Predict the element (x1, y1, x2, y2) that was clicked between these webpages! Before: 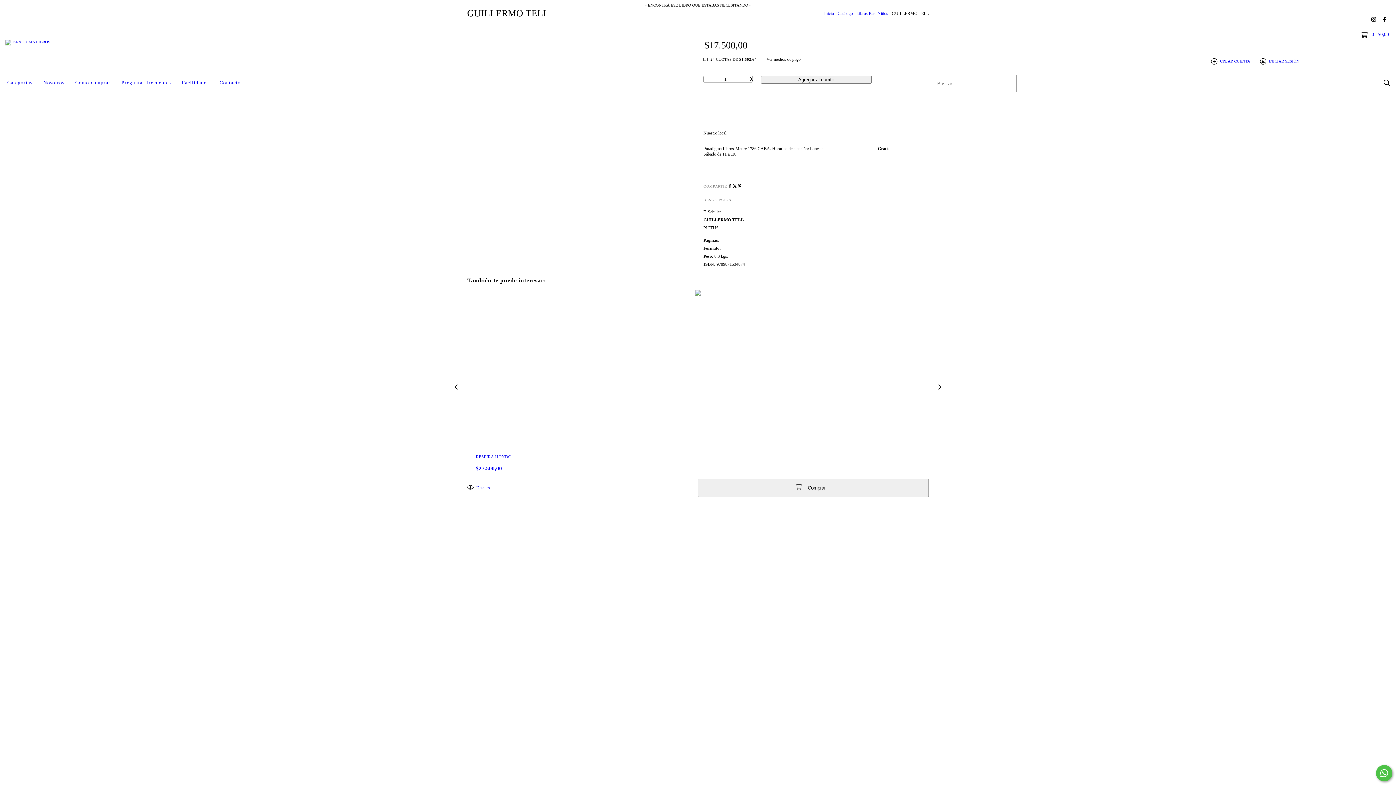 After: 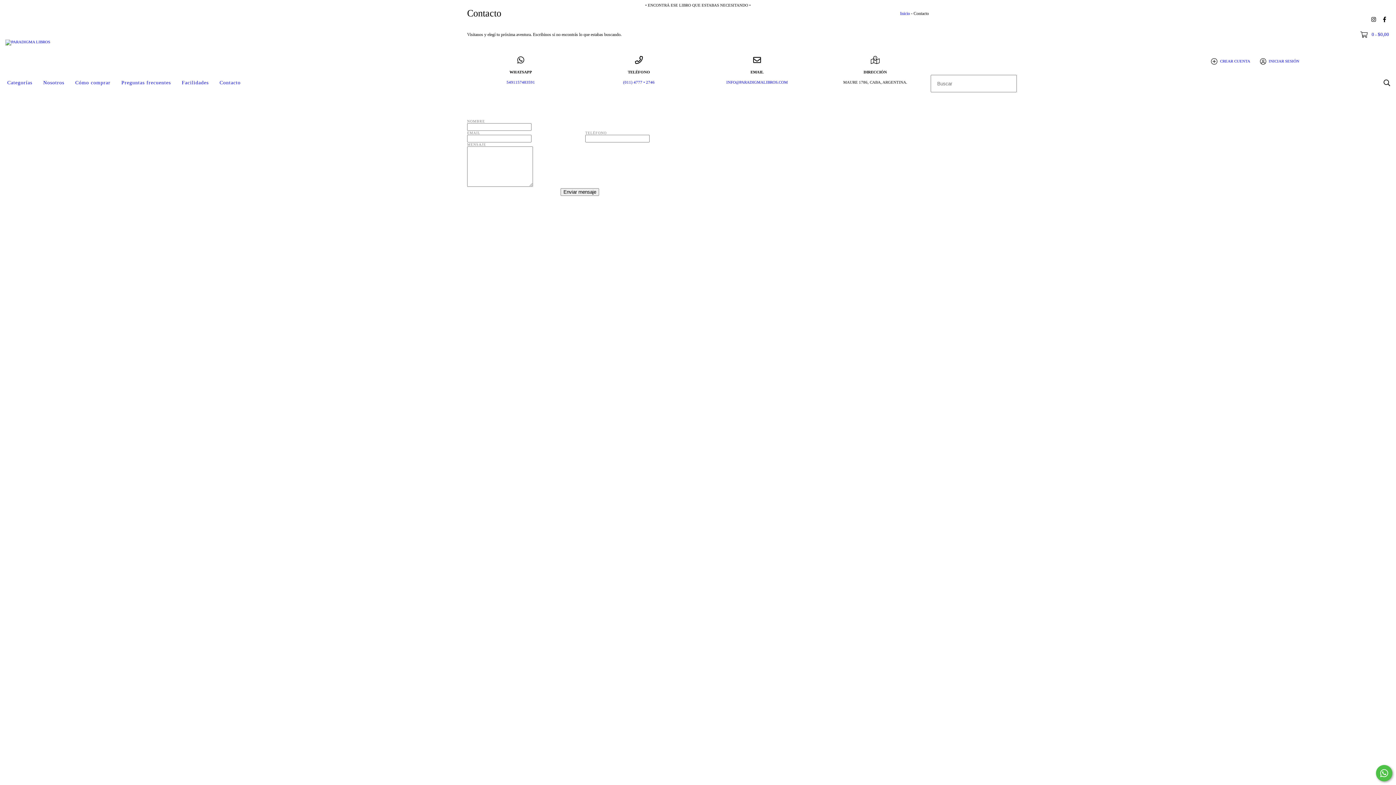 Action: label: Contacto bbox: (214, 75, 246, 91)